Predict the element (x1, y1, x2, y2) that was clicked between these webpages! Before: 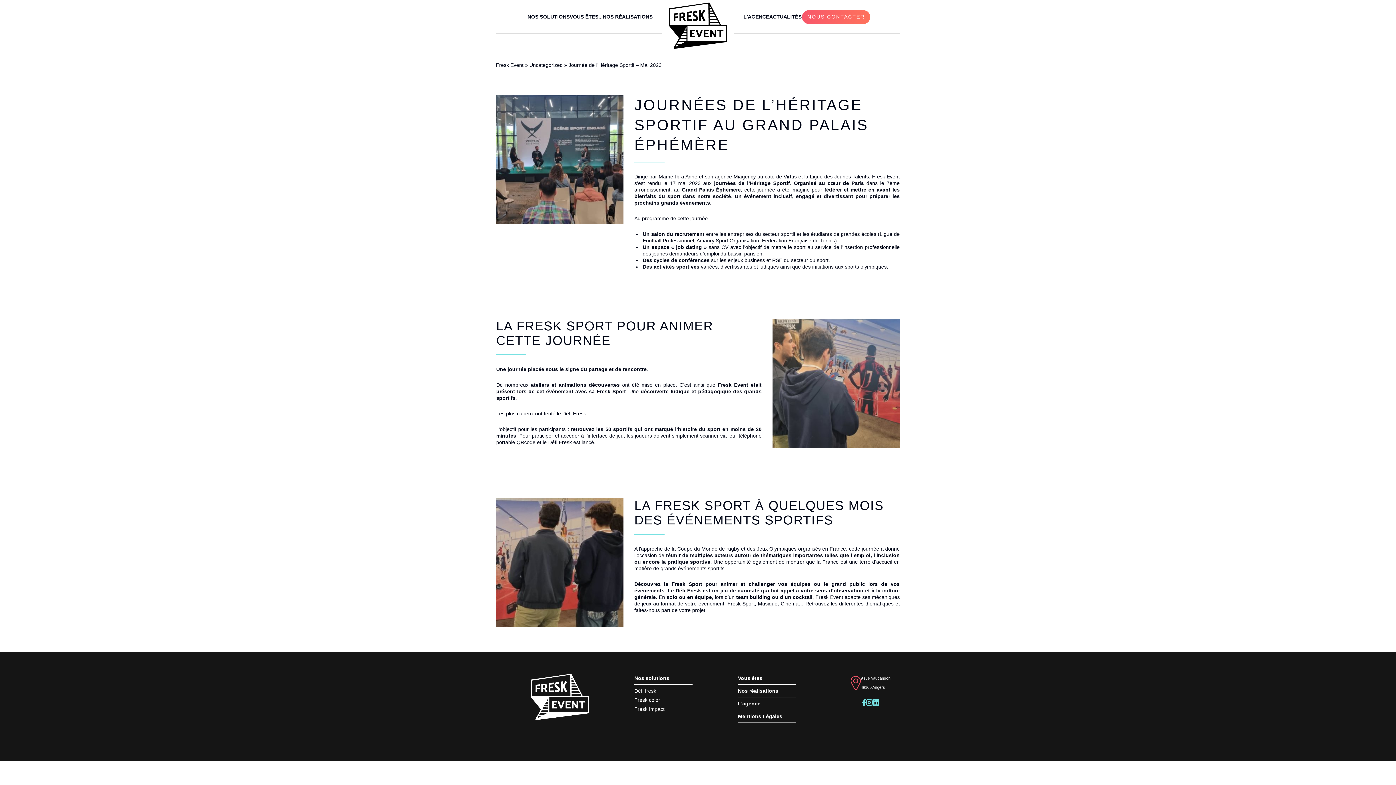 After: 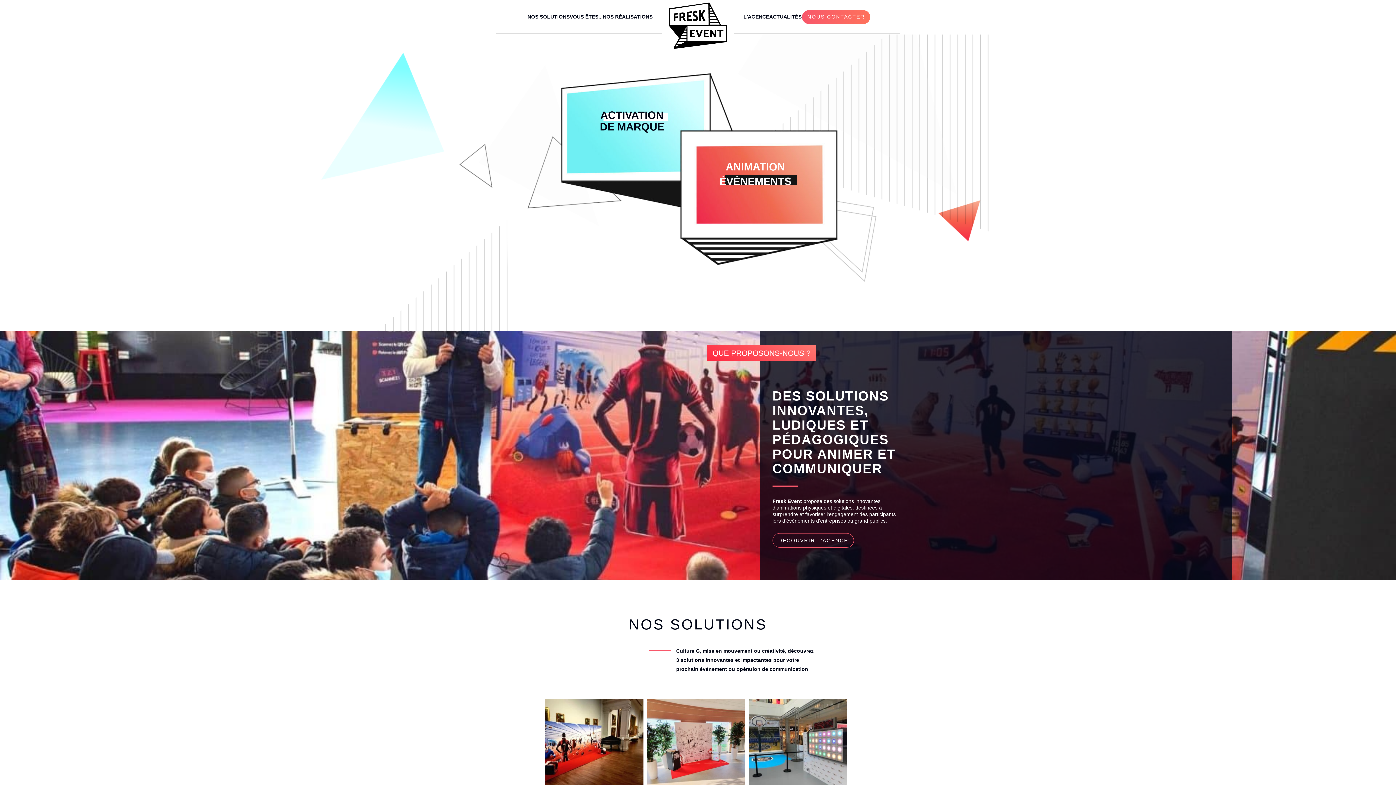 Action: bbox: (530, 674, 589, 723)